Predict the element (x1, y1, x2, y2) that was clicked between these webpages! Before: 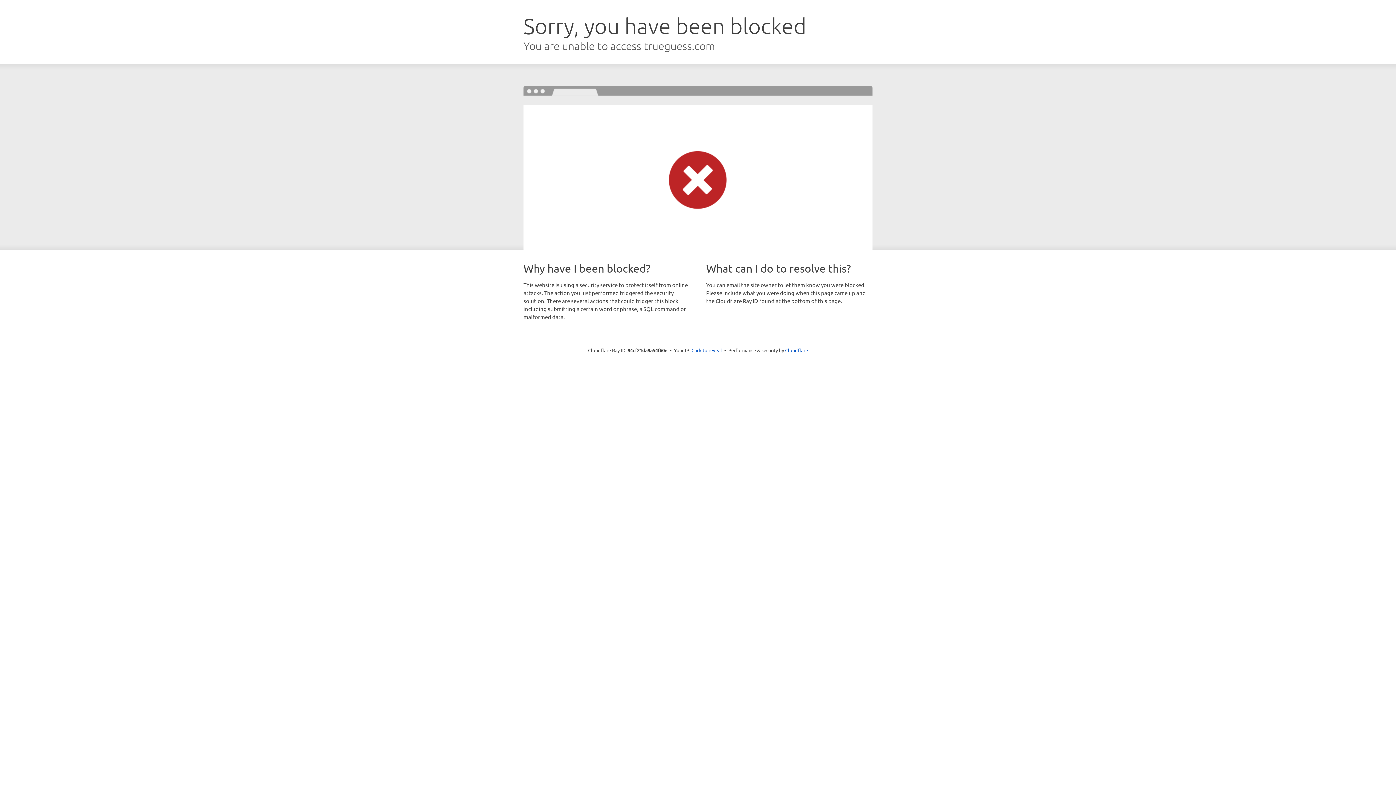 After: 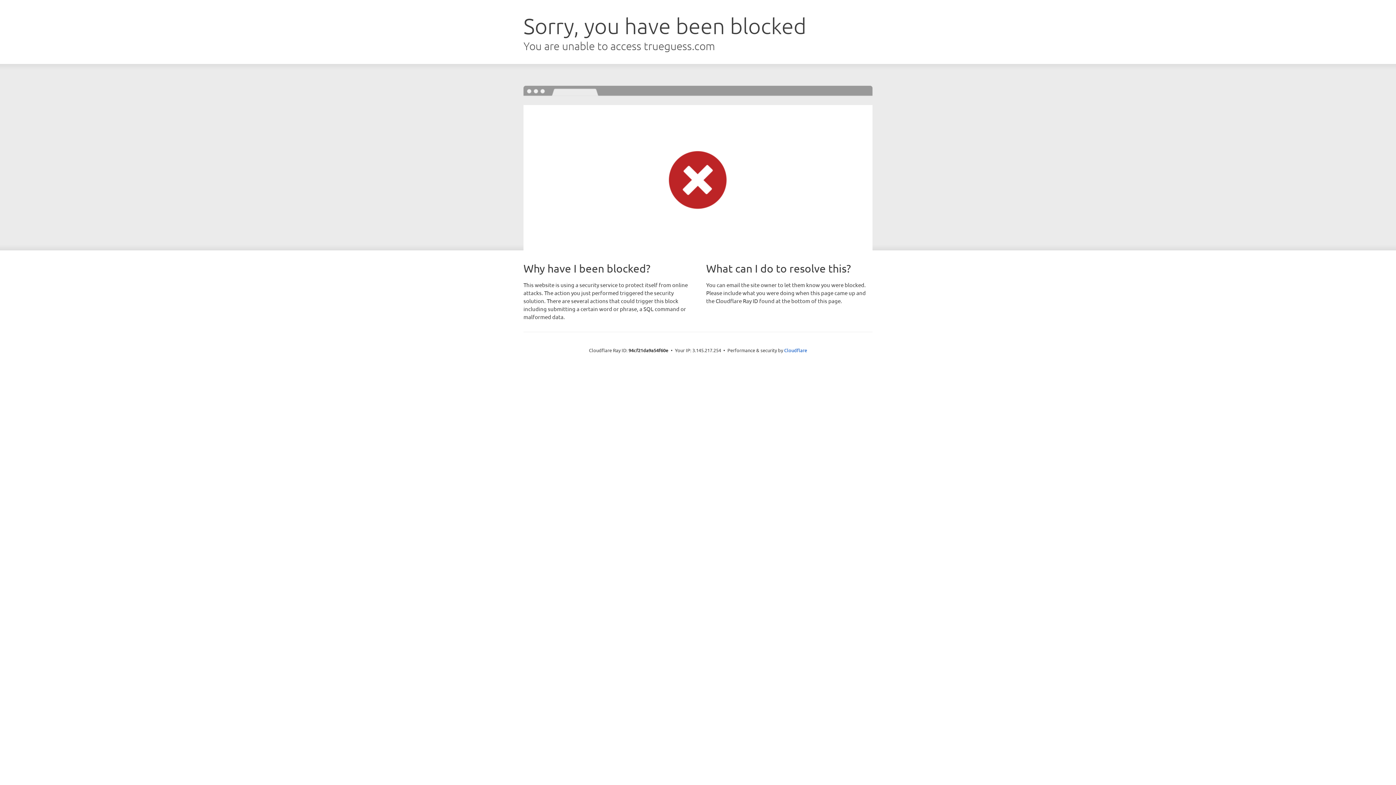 Action: bbox: (691, 346, 722, 353) label: Click to reveal